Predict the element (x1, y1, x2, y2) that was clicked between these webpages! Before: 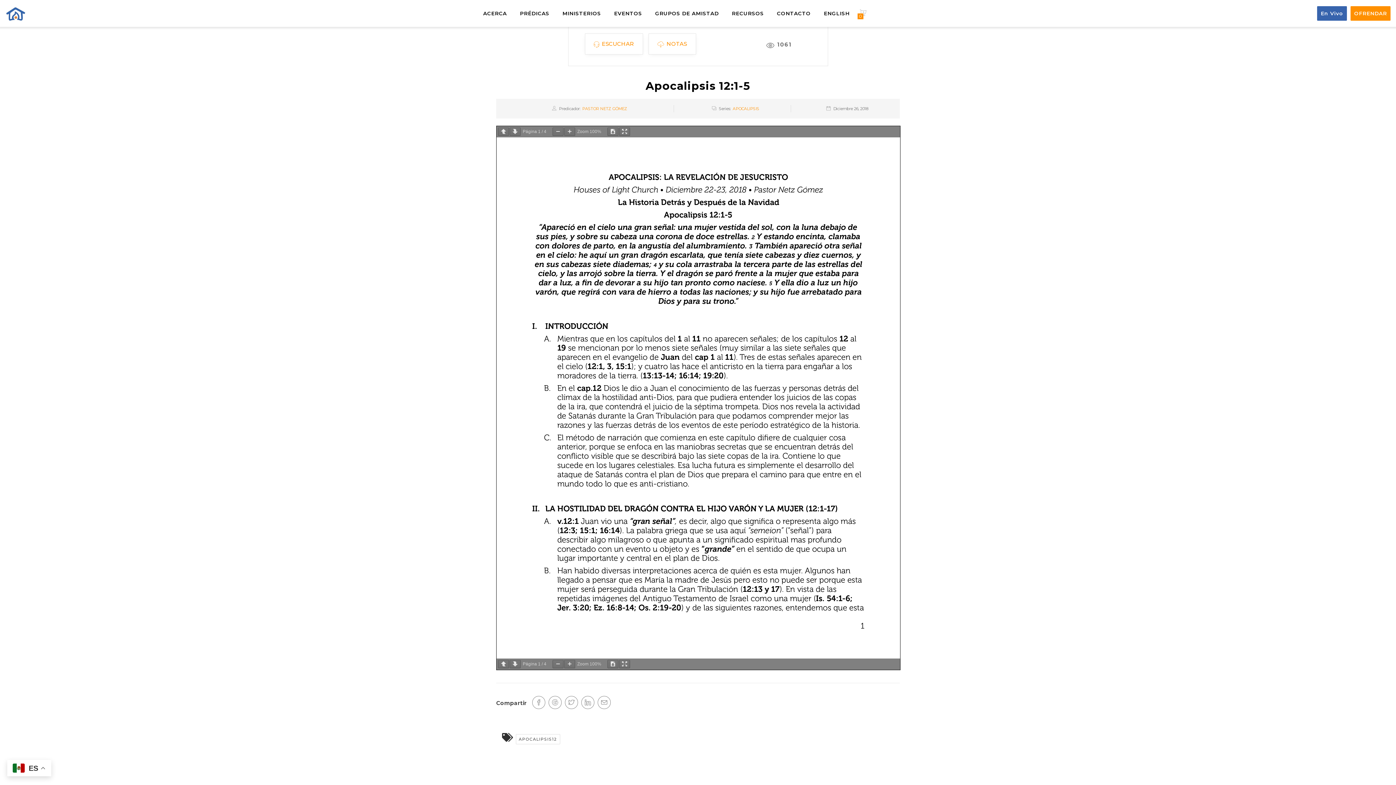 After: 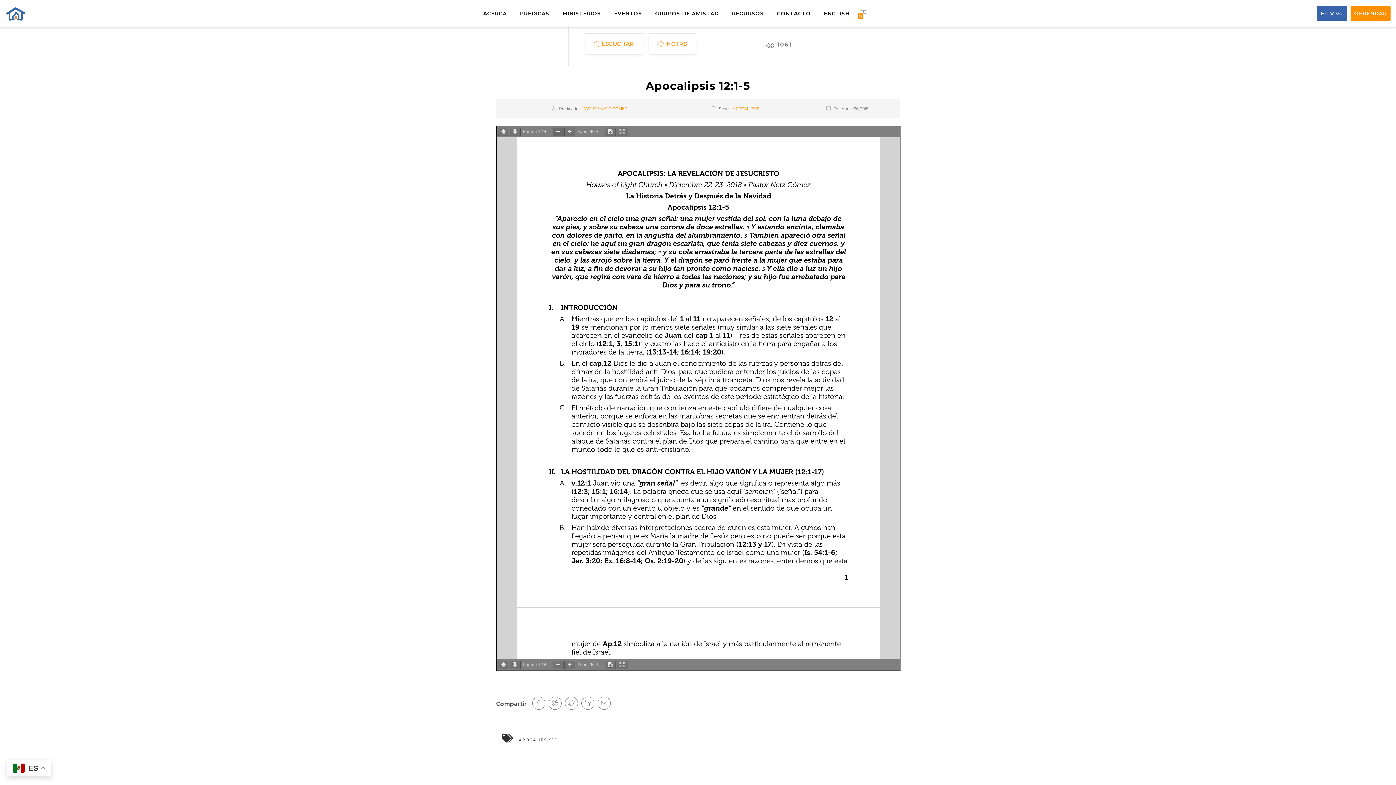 Action: bbox: (552, 127, 563, 136)